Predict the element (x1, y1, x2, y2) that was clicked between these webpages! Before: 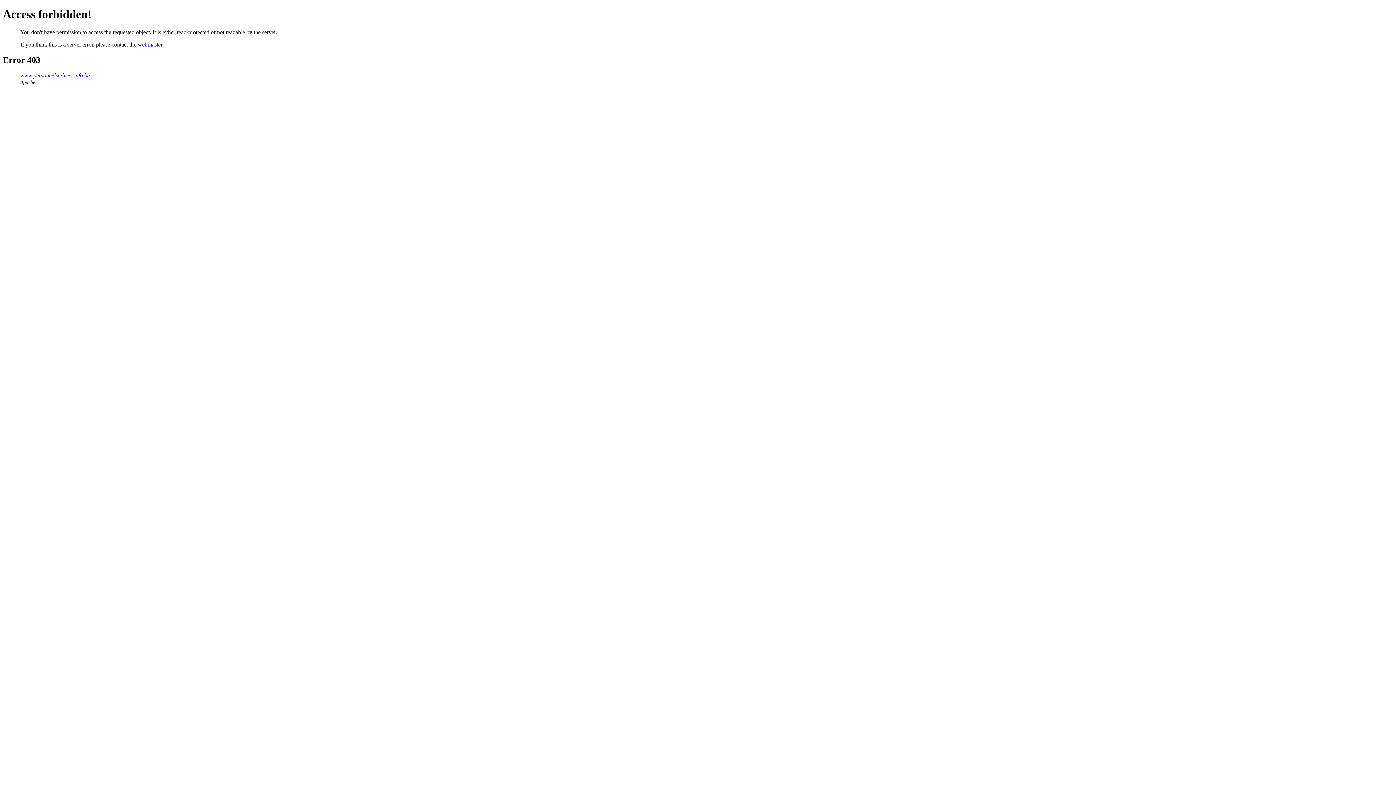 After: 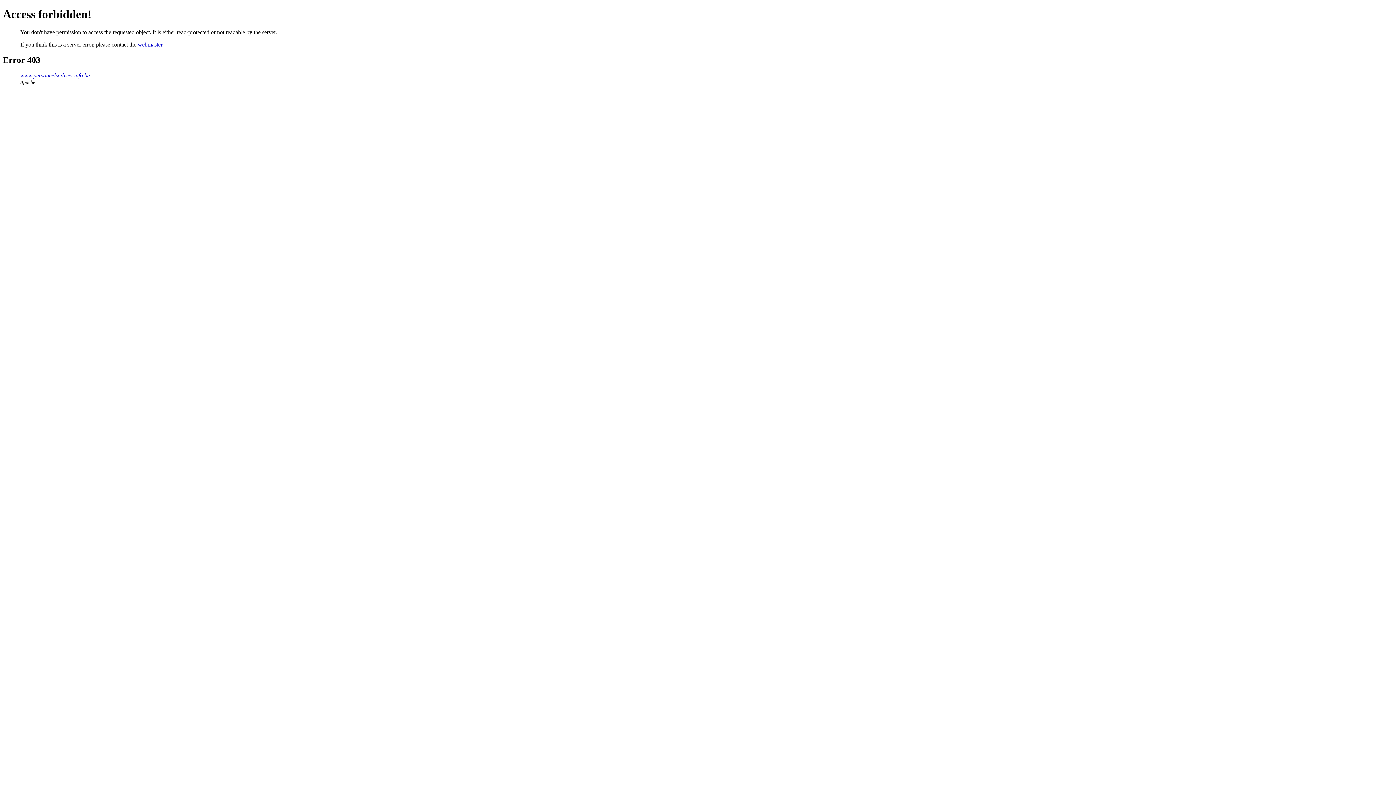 Action: bbox: (137, 41, 162, 47) label: webmaster